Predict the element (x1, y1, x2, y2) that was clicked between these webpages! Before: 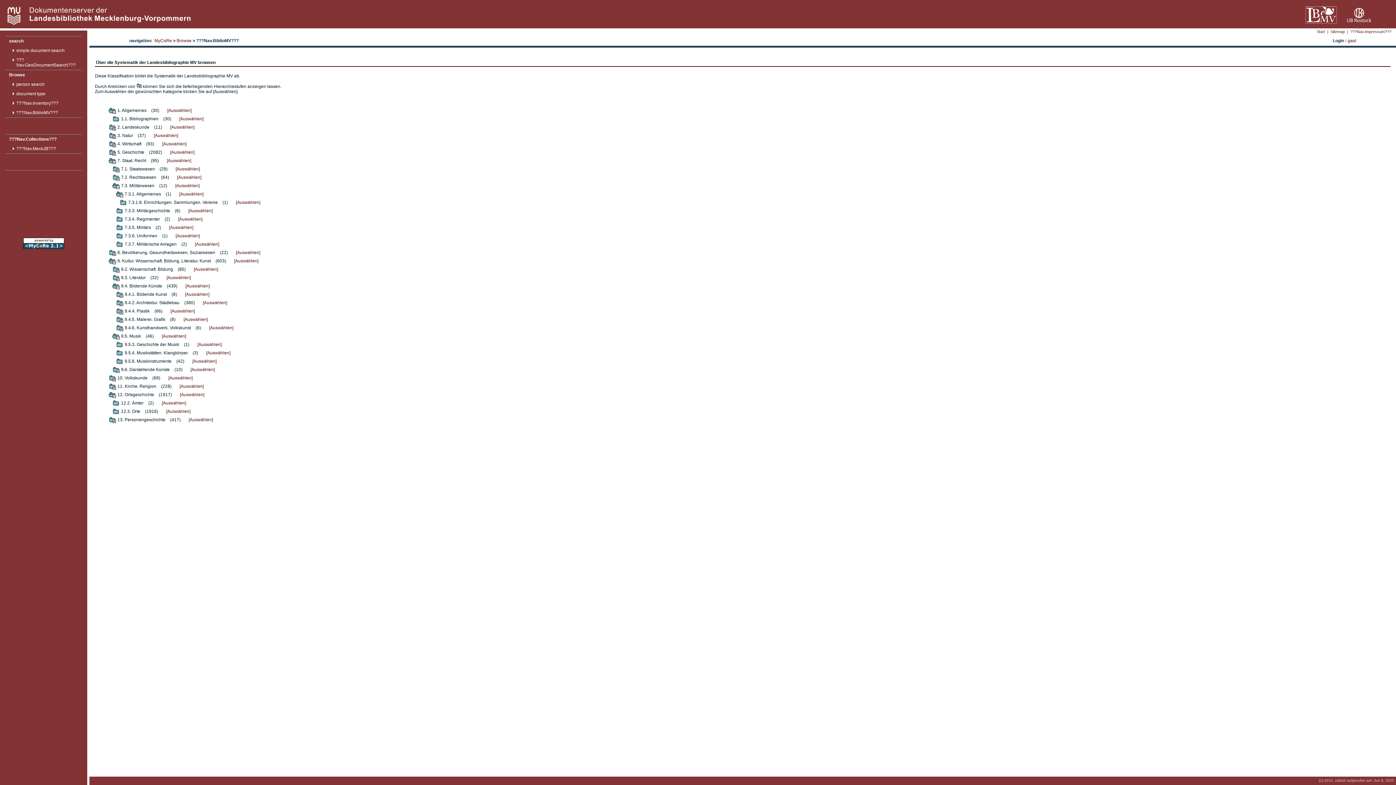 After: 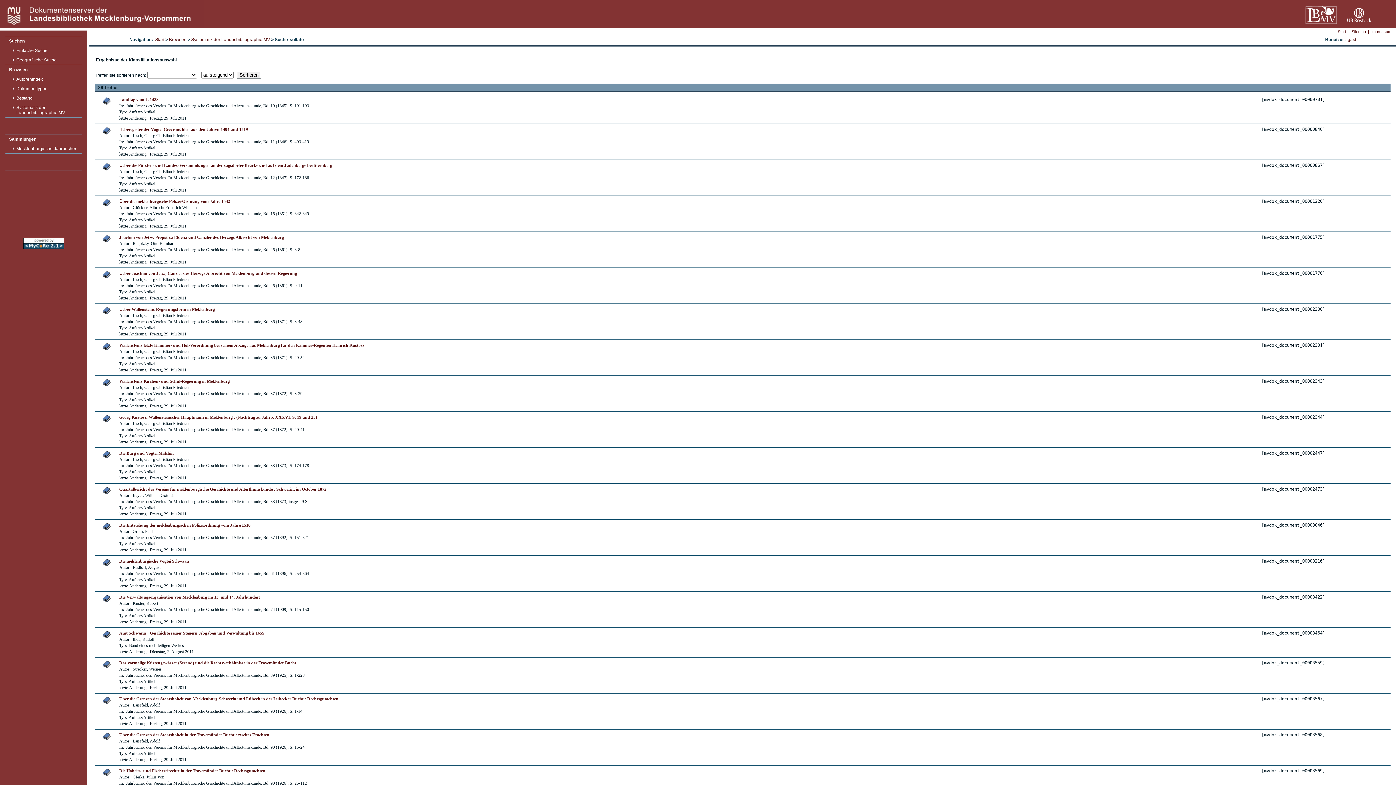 Action: label: [Auswählen] bbox: (175, 166, 200, 171)